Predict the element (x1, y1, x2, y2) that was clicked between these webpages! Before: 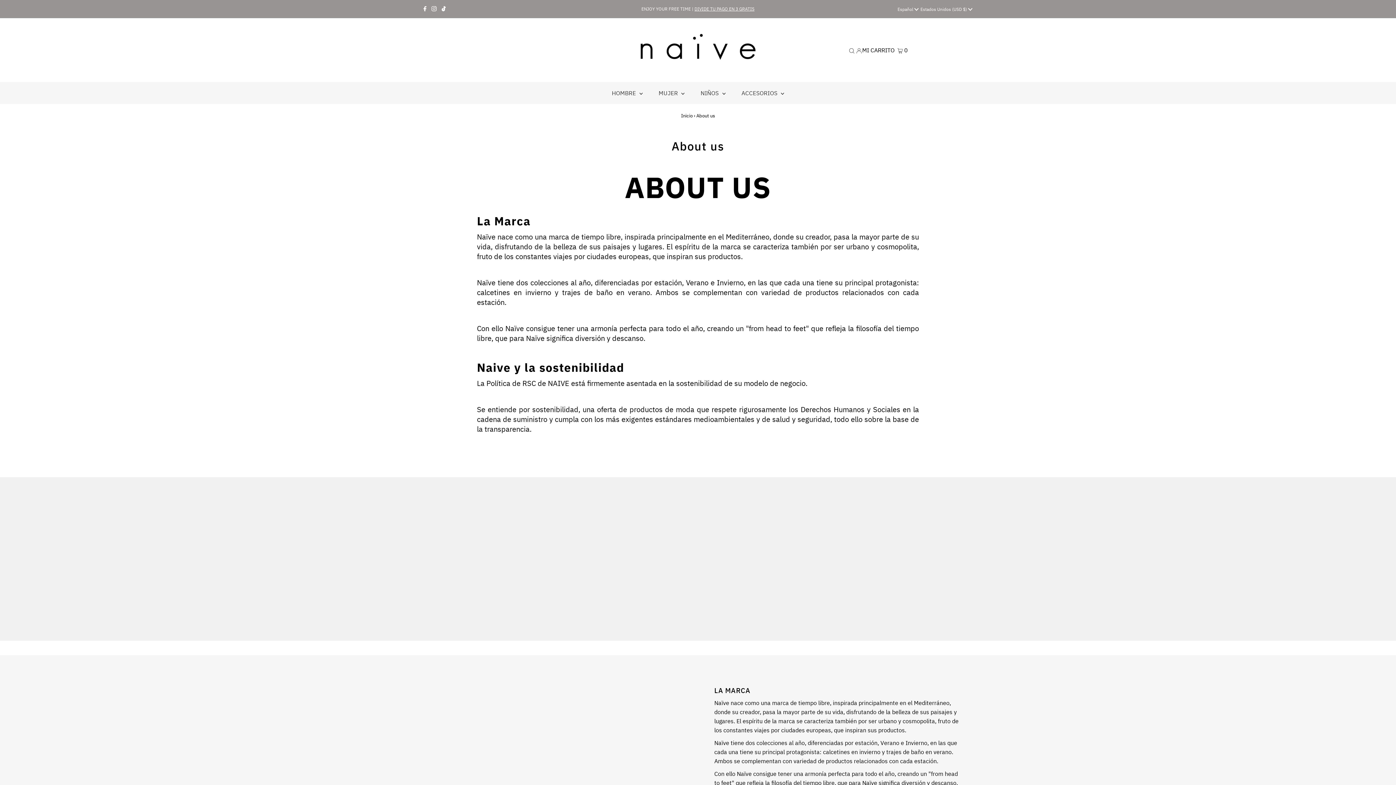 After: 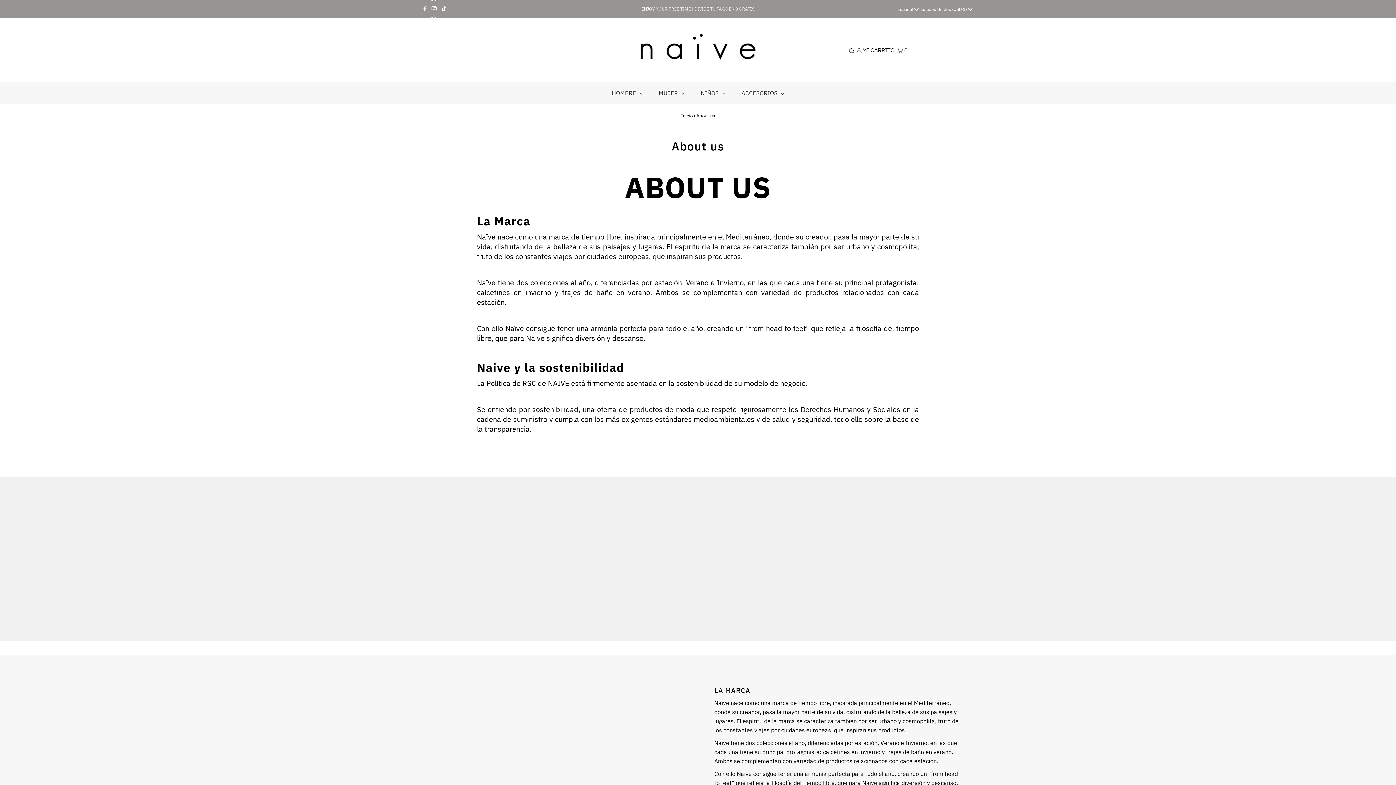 Action: bbox: (429, 0, 438, 17) label: Instagram